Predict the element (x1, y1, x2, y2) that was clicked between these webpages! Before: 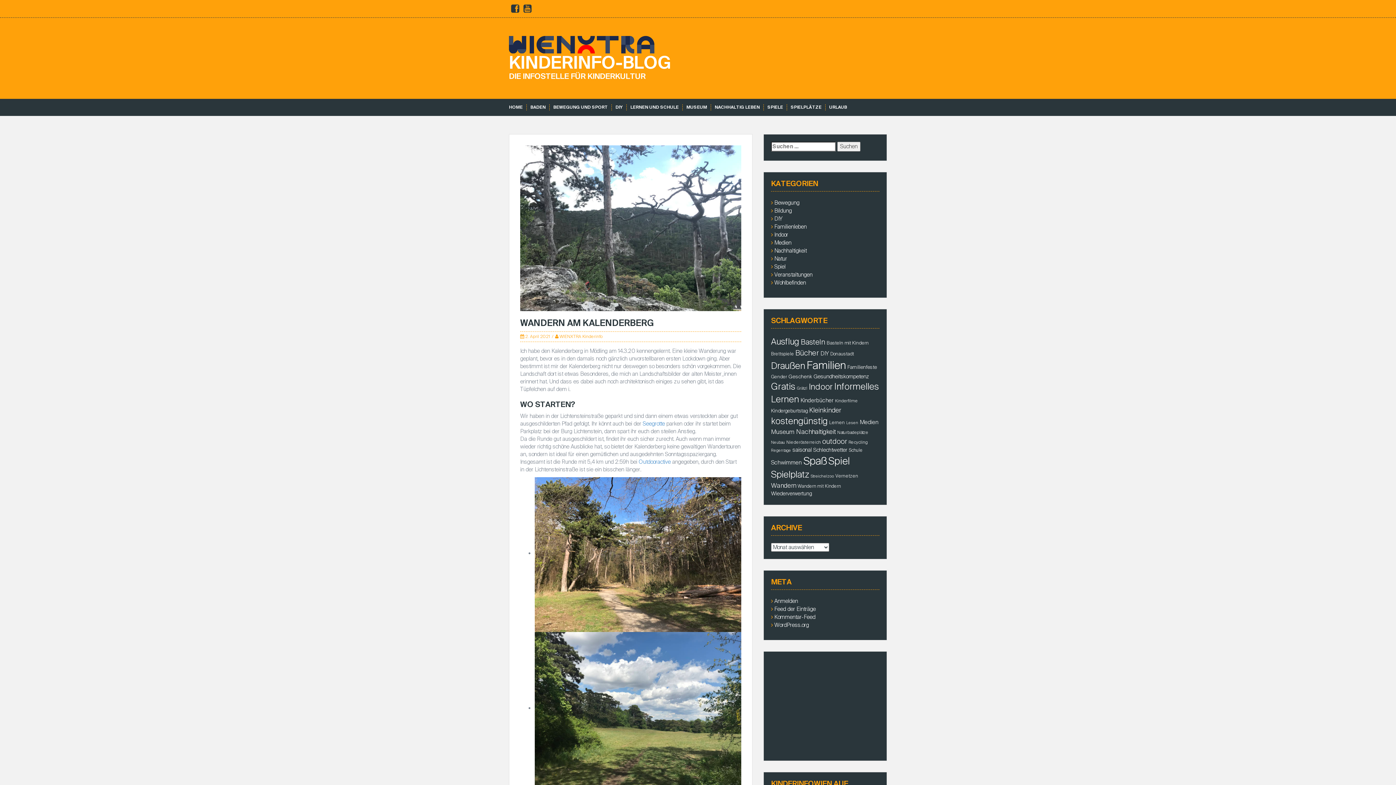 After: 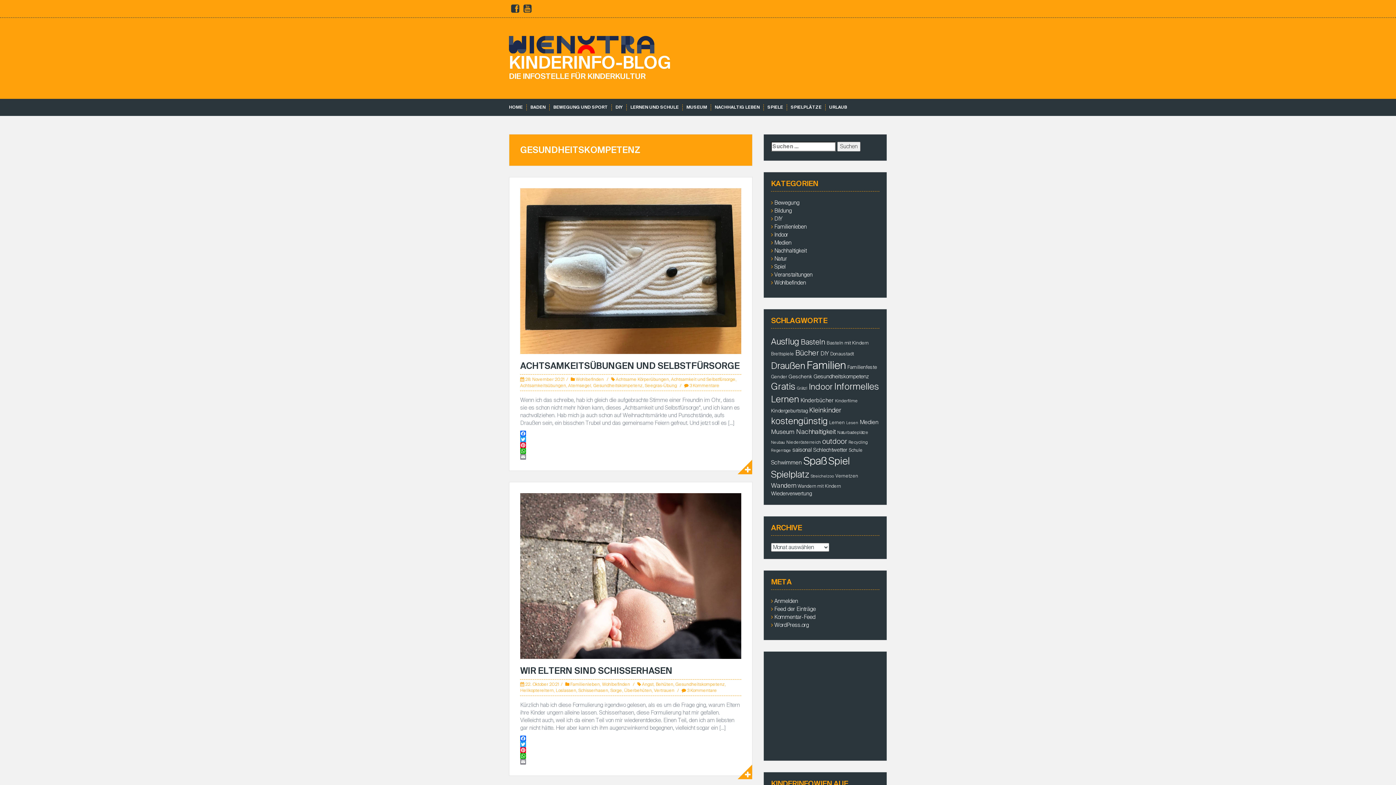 Action: bbox: (813, 372, 869, 380) label: Gesundheitskompetenz (37 Einträge)